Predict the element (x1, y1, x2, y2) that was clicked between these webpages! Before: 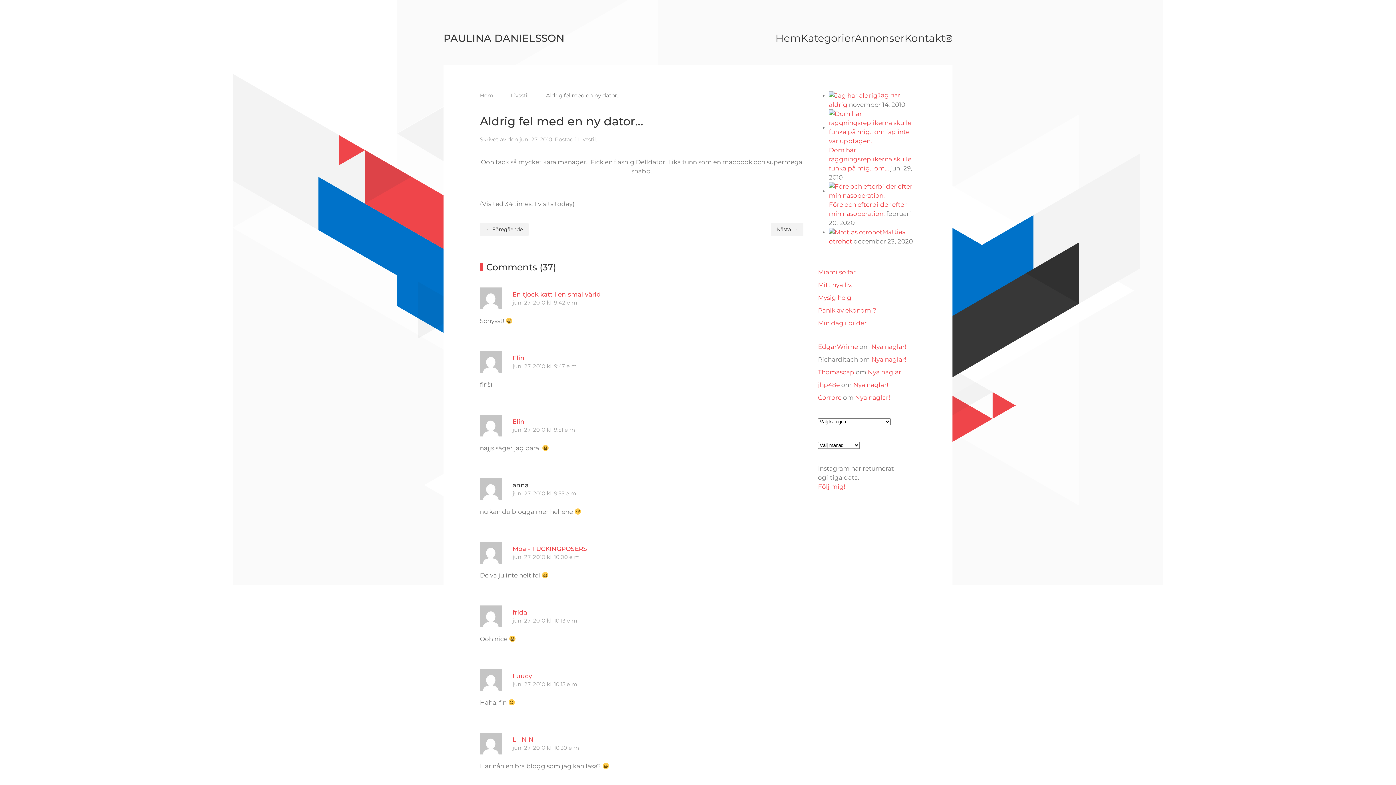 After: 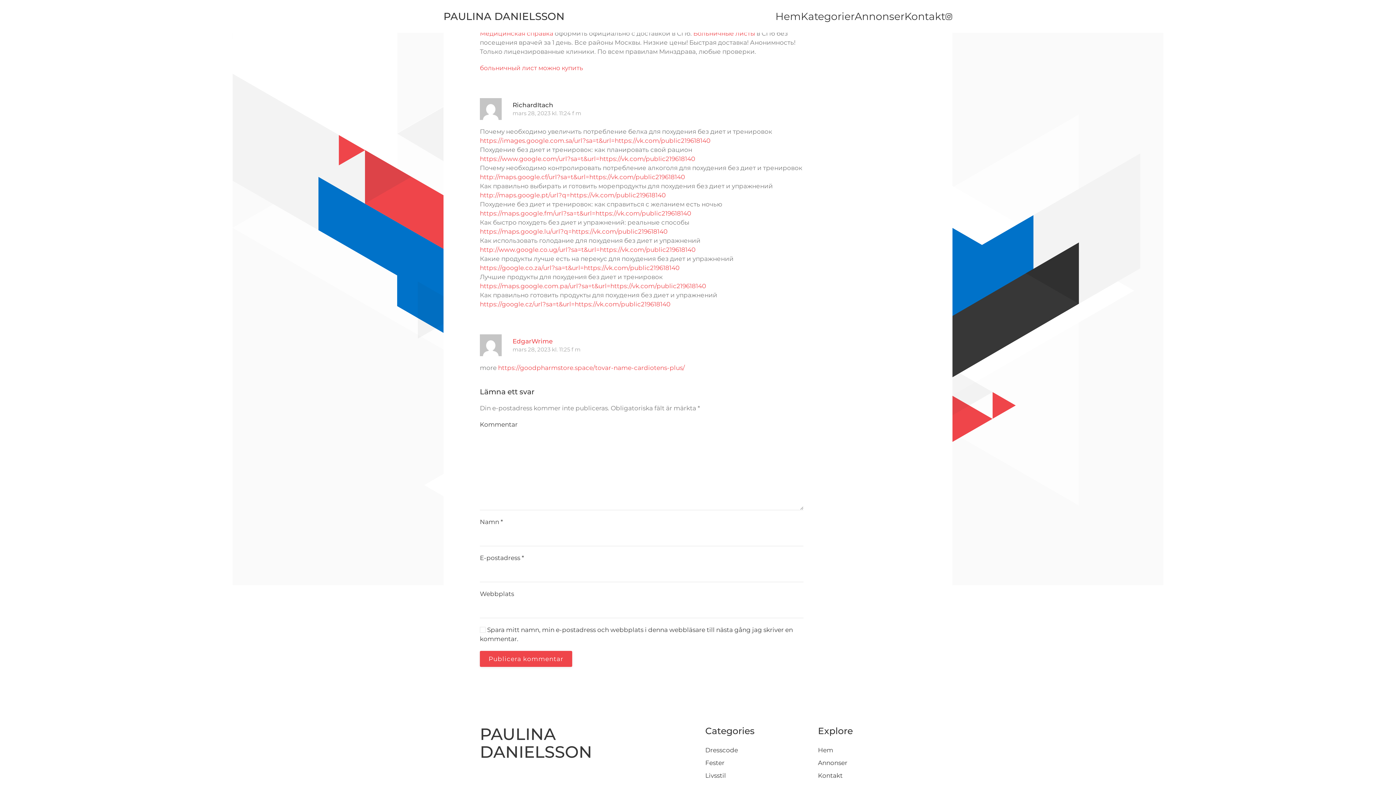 Action: bbox: (868, 368, 902, 376) label: Nya naglar!